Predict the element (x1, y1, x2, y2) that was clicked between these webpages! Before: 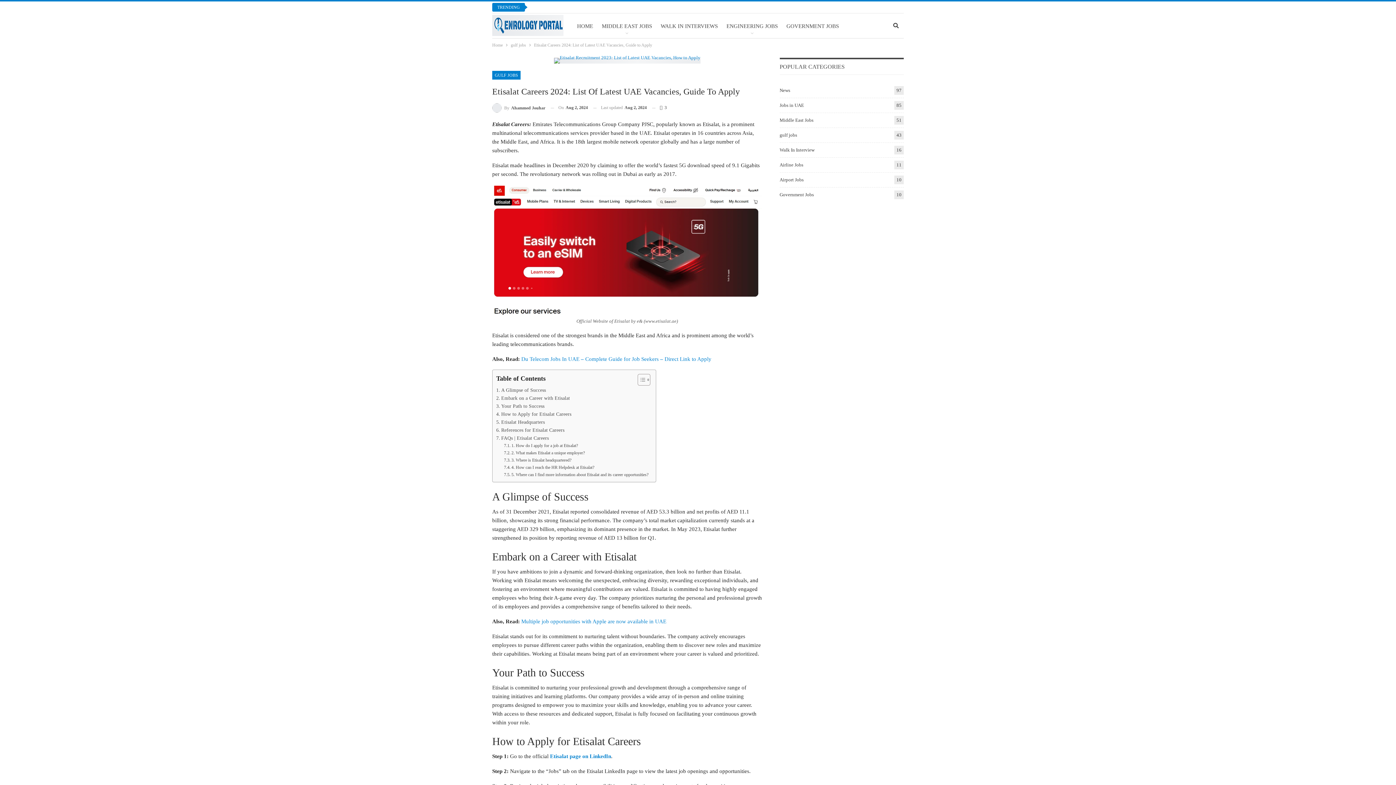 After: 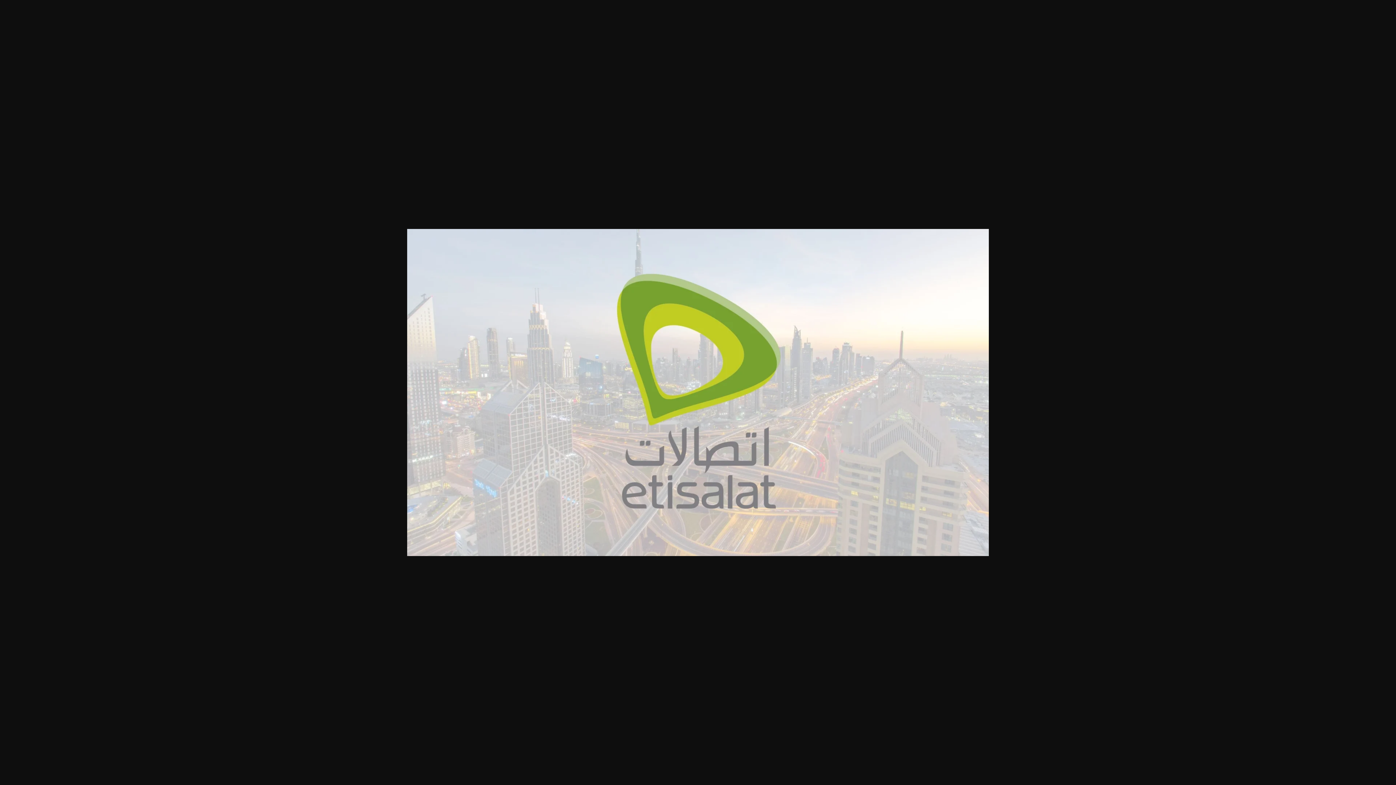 Action: bbox: (554, 57, 700, 62)